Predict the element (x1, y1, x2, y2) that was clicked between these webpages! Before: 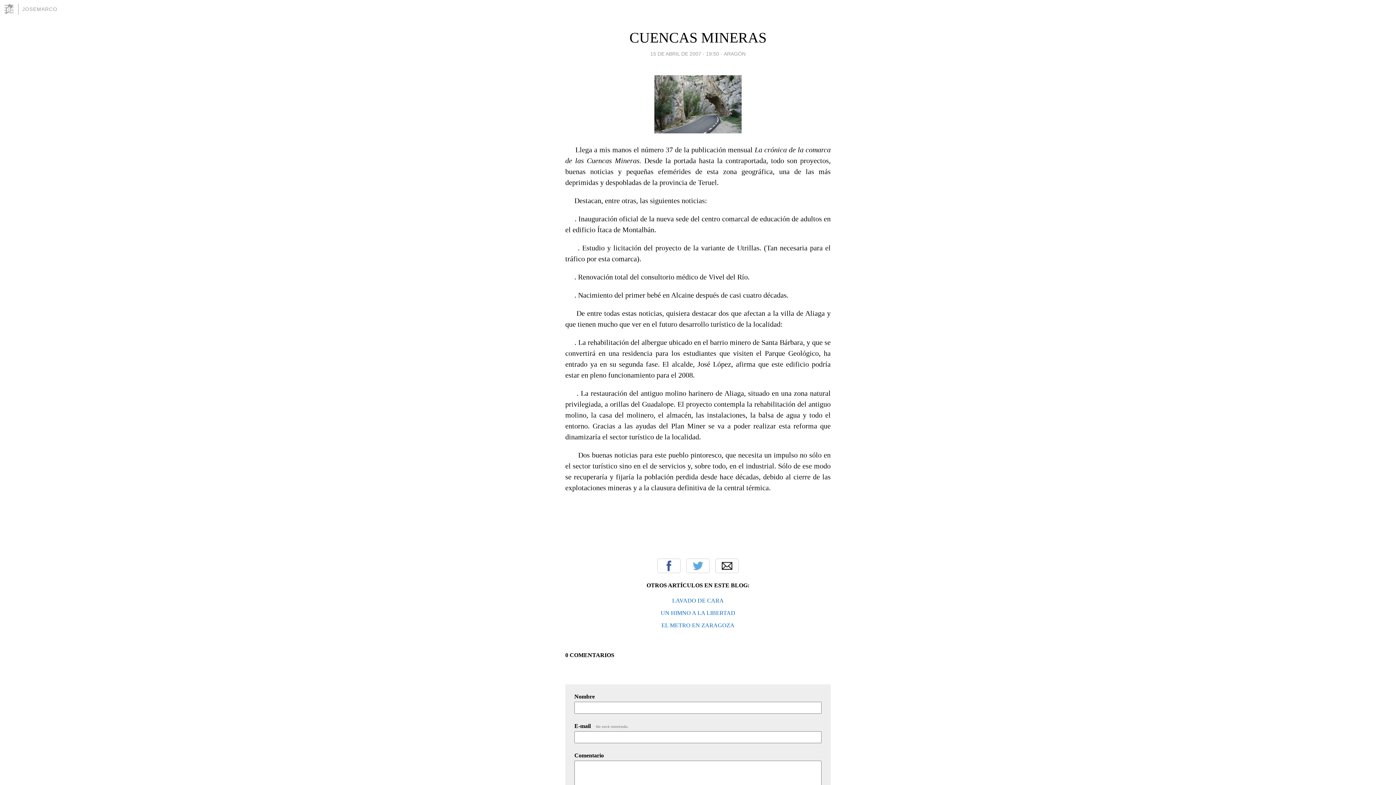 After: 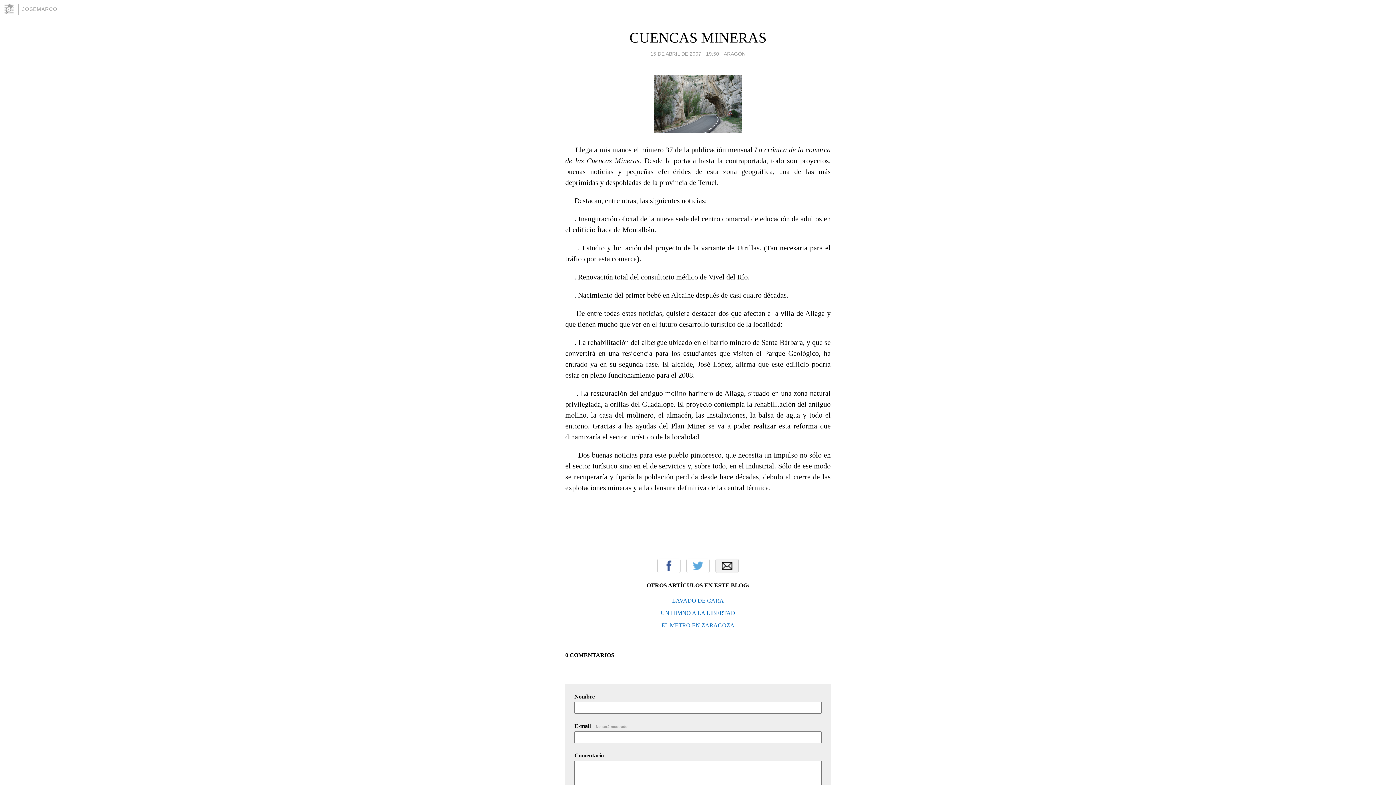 Action: label: Email bbox: (715, 558, 738, 573)